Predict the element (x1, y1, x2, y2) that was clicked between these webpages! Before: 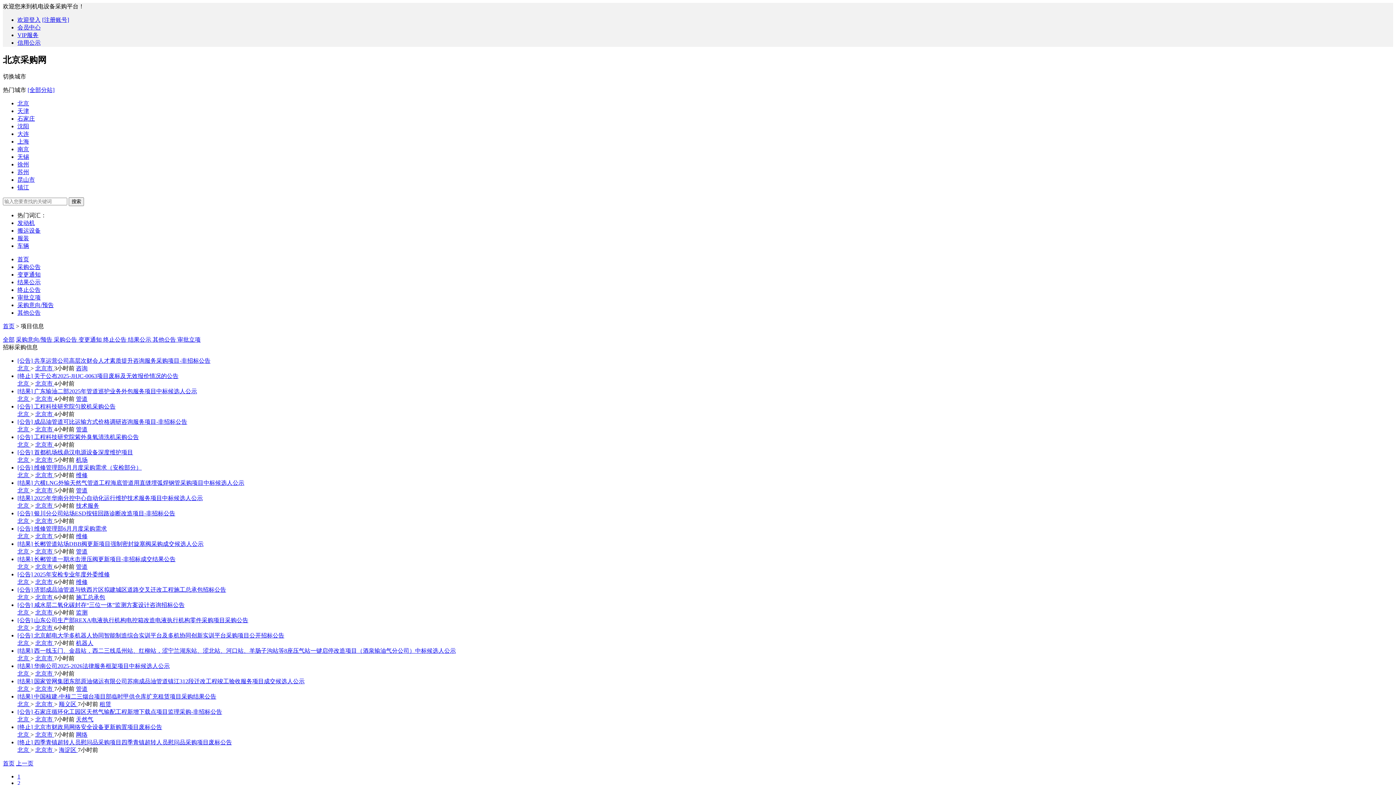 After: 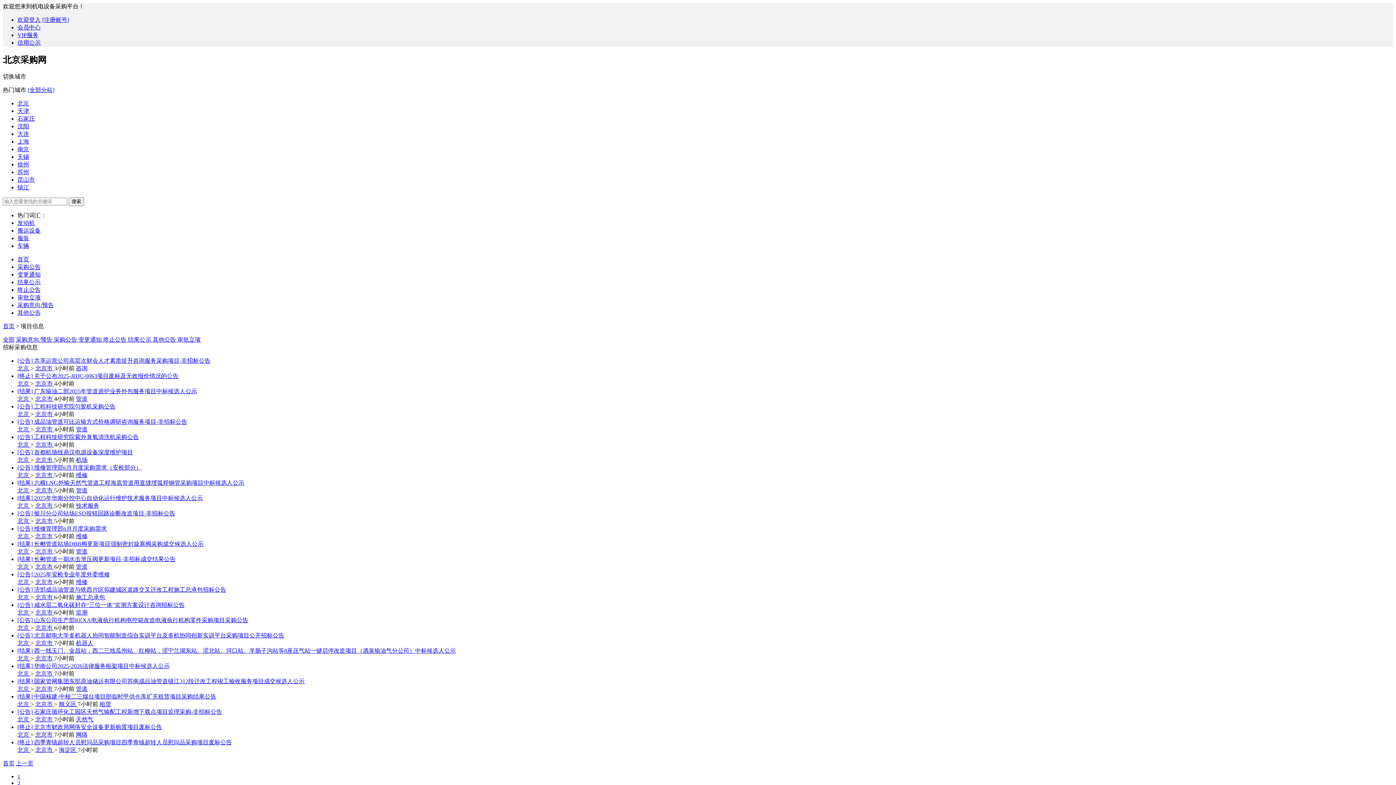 Action: label: 北京市  bbox: (35, 716, 54, 722)